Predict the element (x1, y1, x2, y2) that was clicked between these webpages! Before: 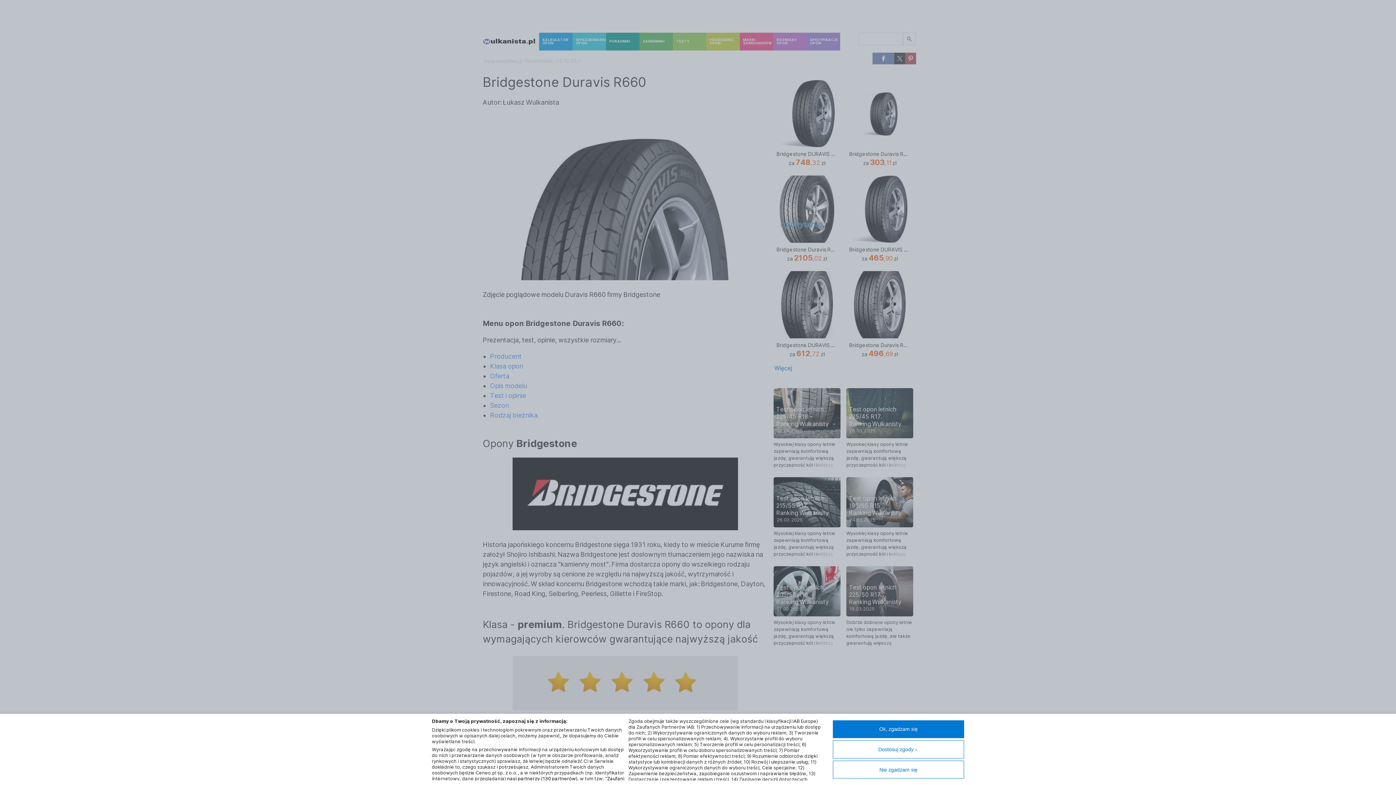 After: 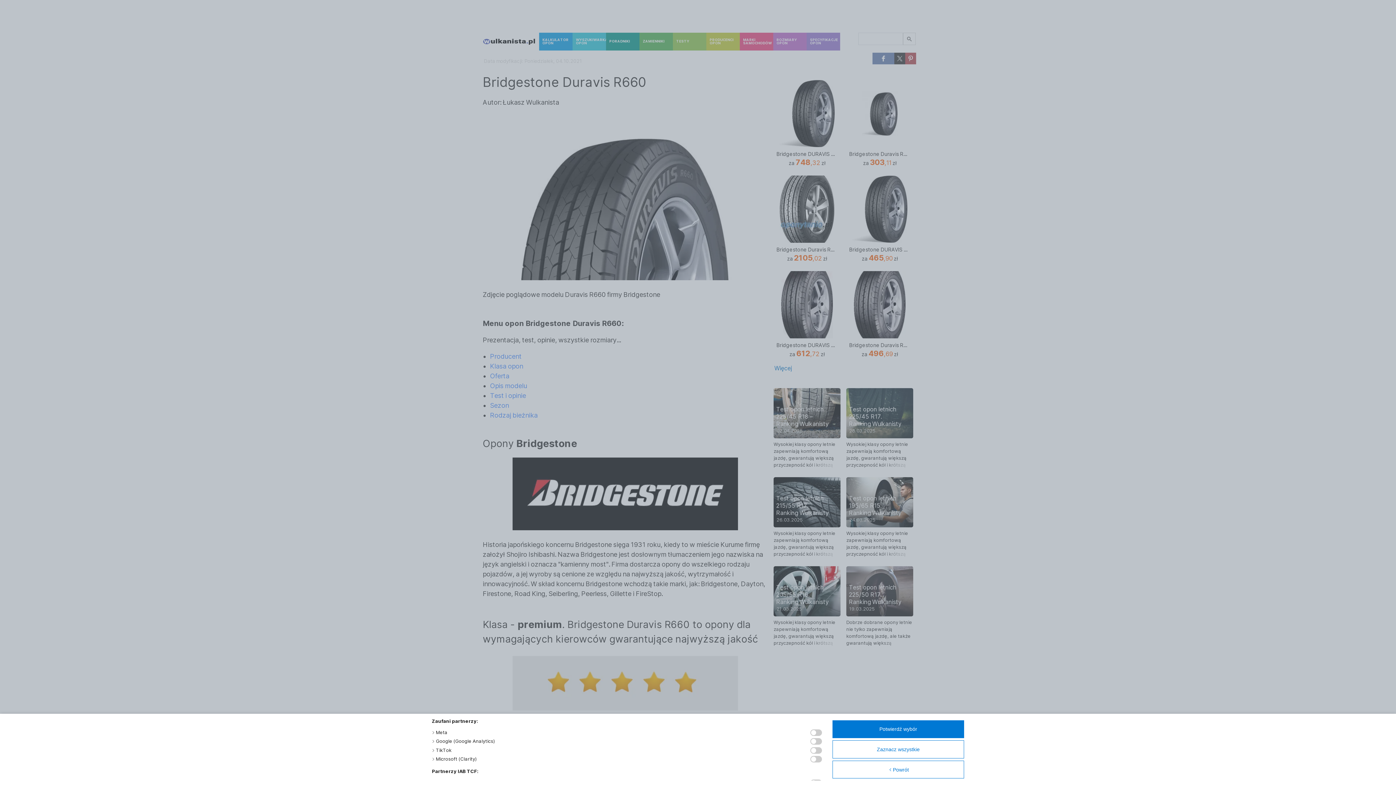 Action: label: nasi partnerzy (130 partnerów) bbox: (507, 776, 577, 781)